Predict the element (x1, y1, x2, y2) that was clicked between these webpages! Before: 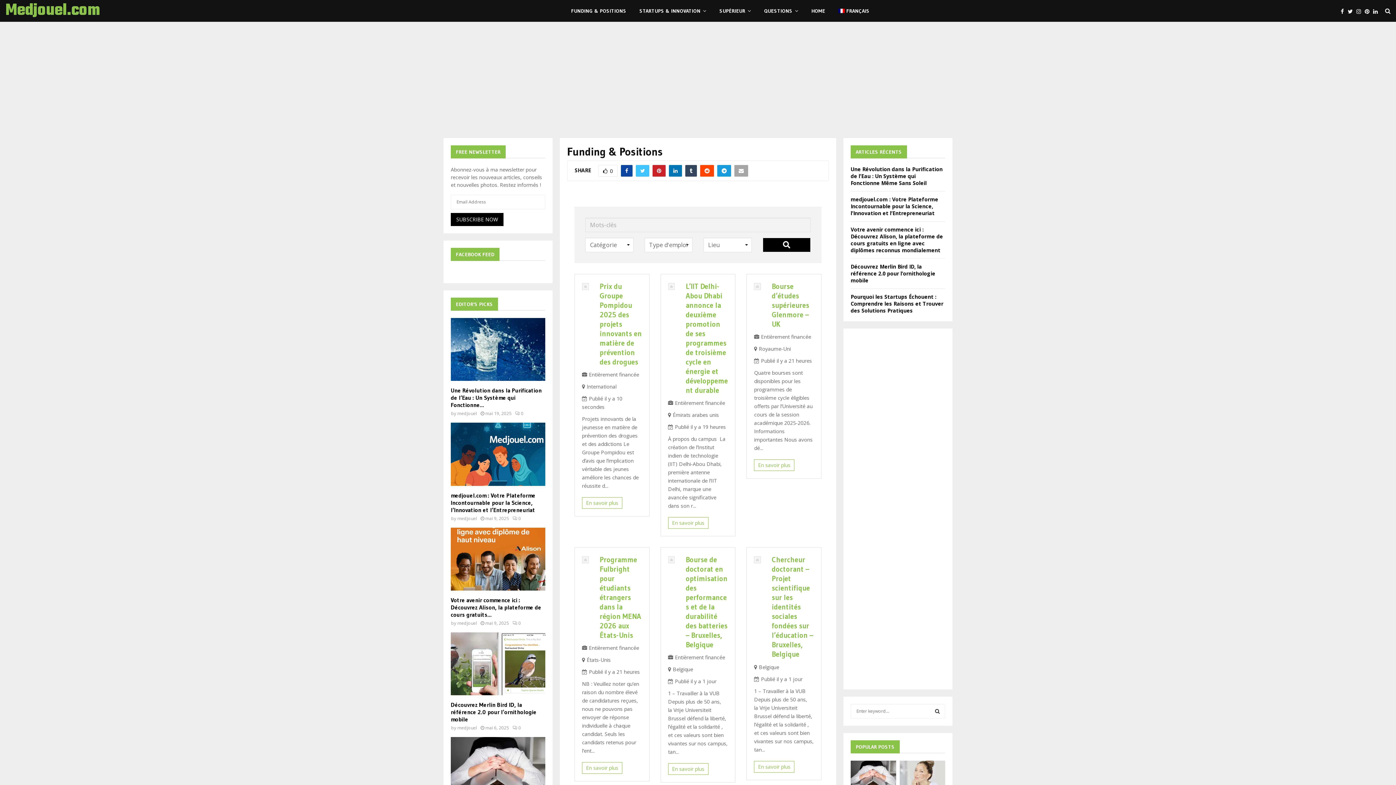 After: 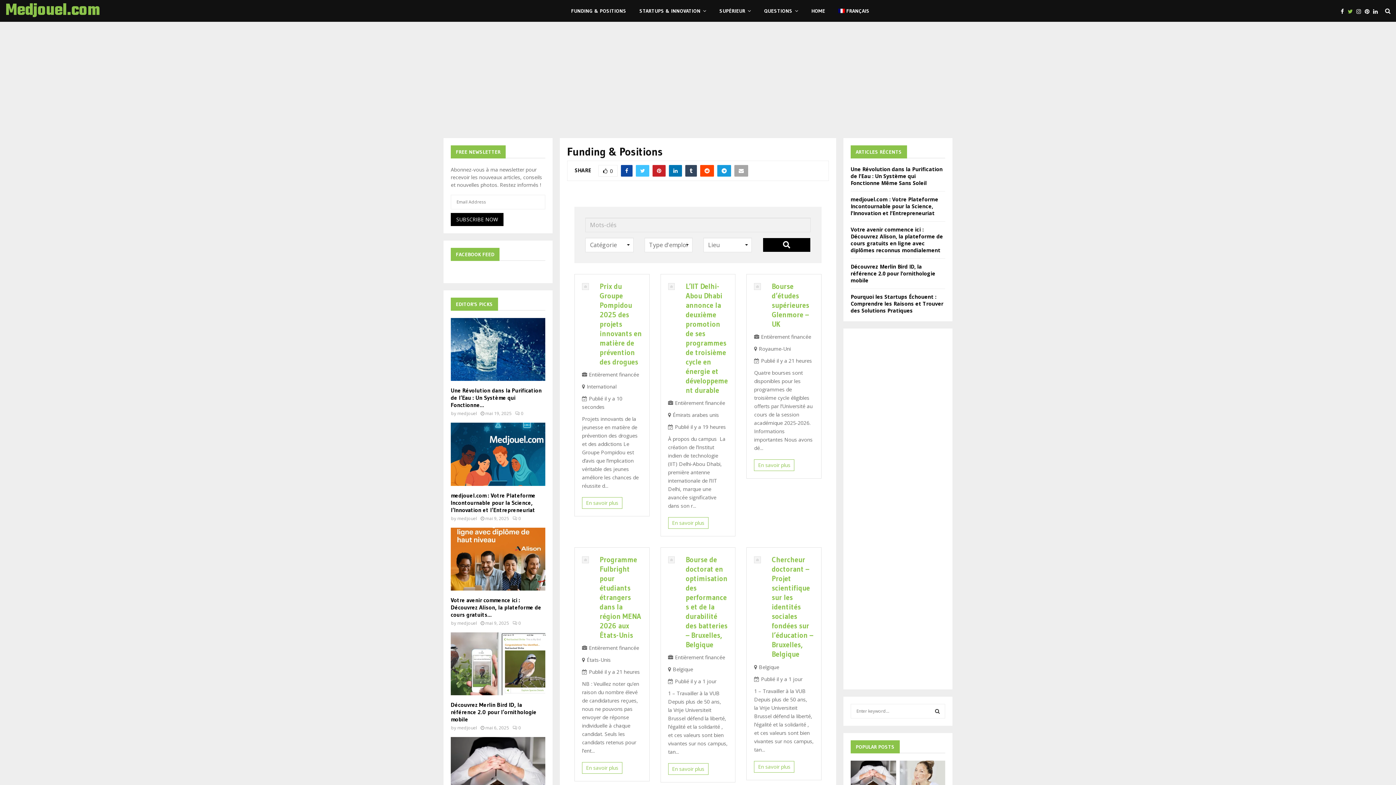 Action: bbox: (1348, 7, 1356, 15)